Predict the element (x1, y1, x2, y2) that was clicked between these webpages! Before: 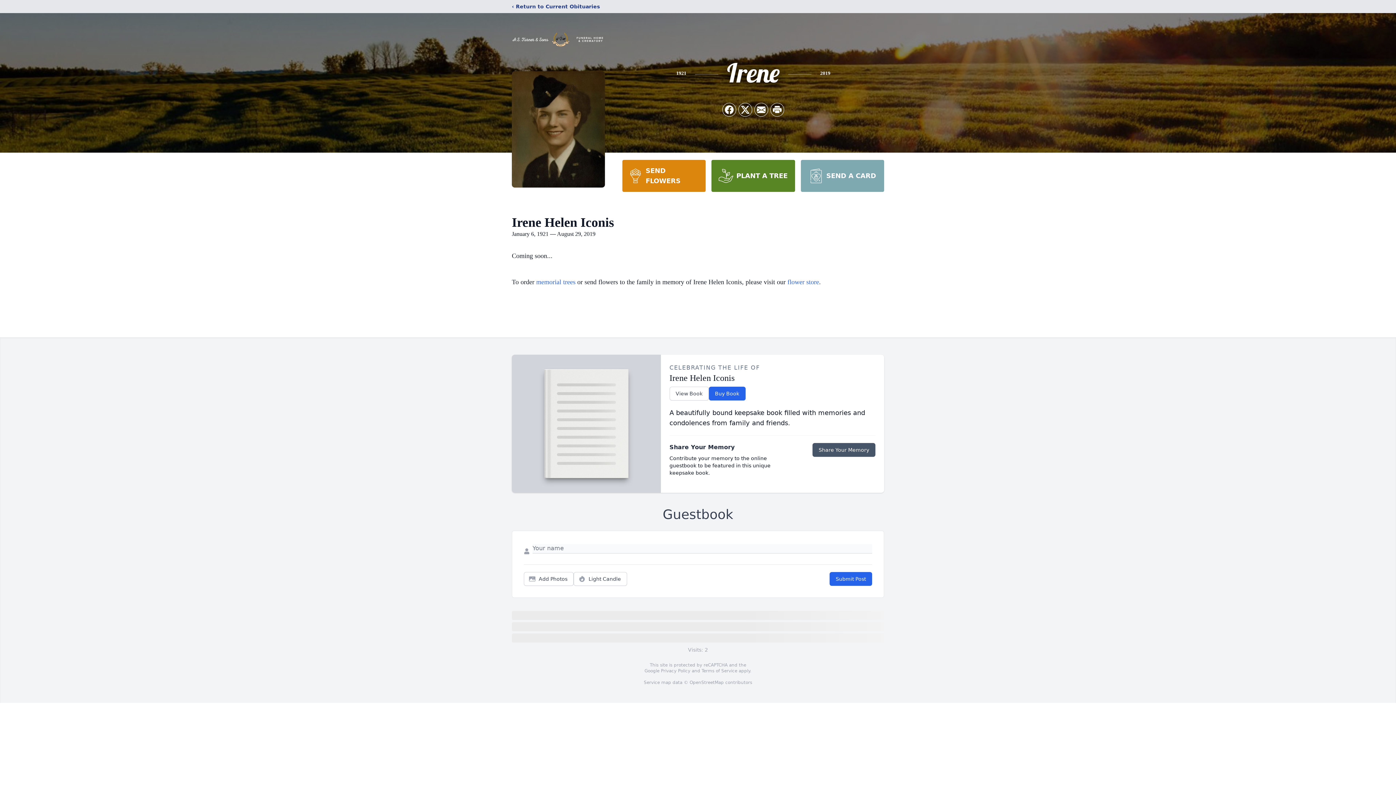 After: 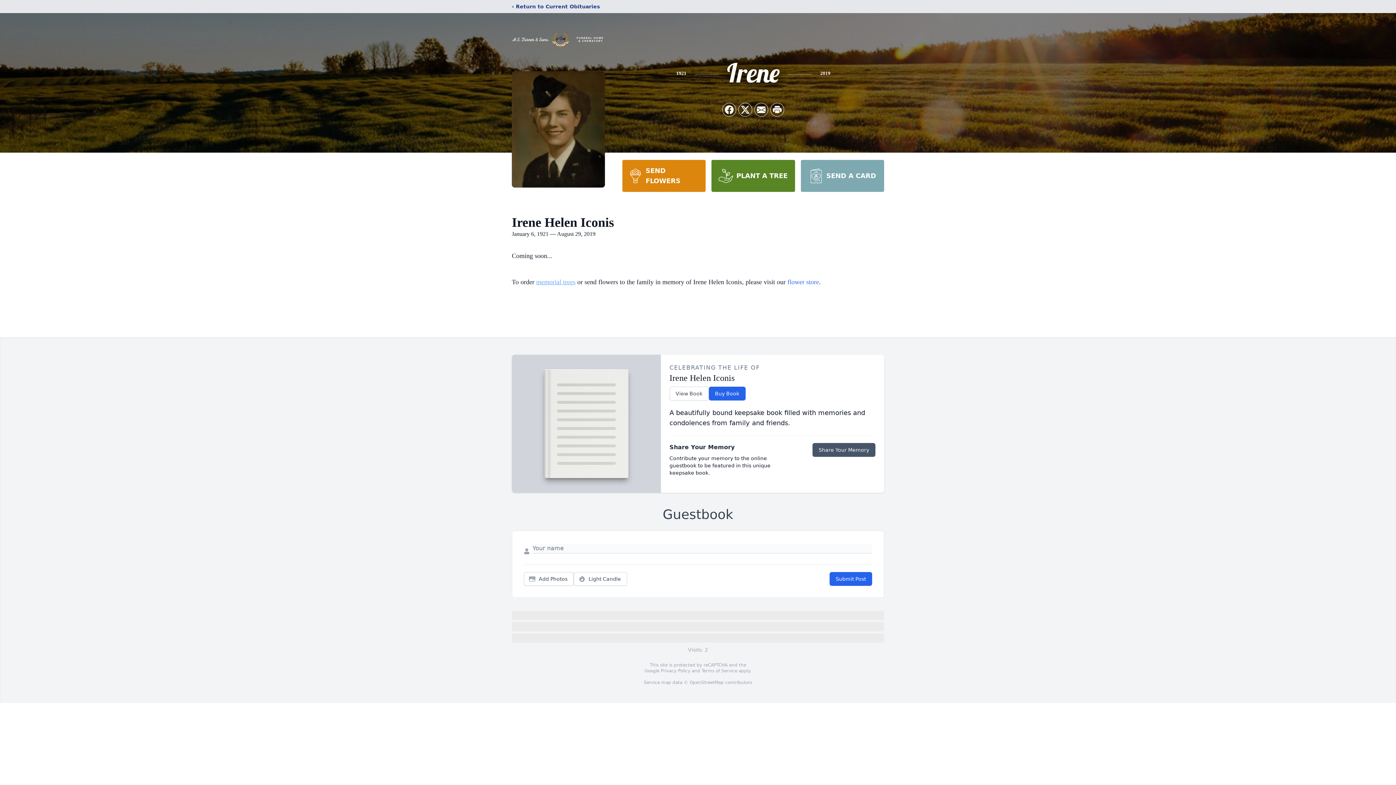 Action: bbox: (536, 278, 575, 285) label: memorial trees